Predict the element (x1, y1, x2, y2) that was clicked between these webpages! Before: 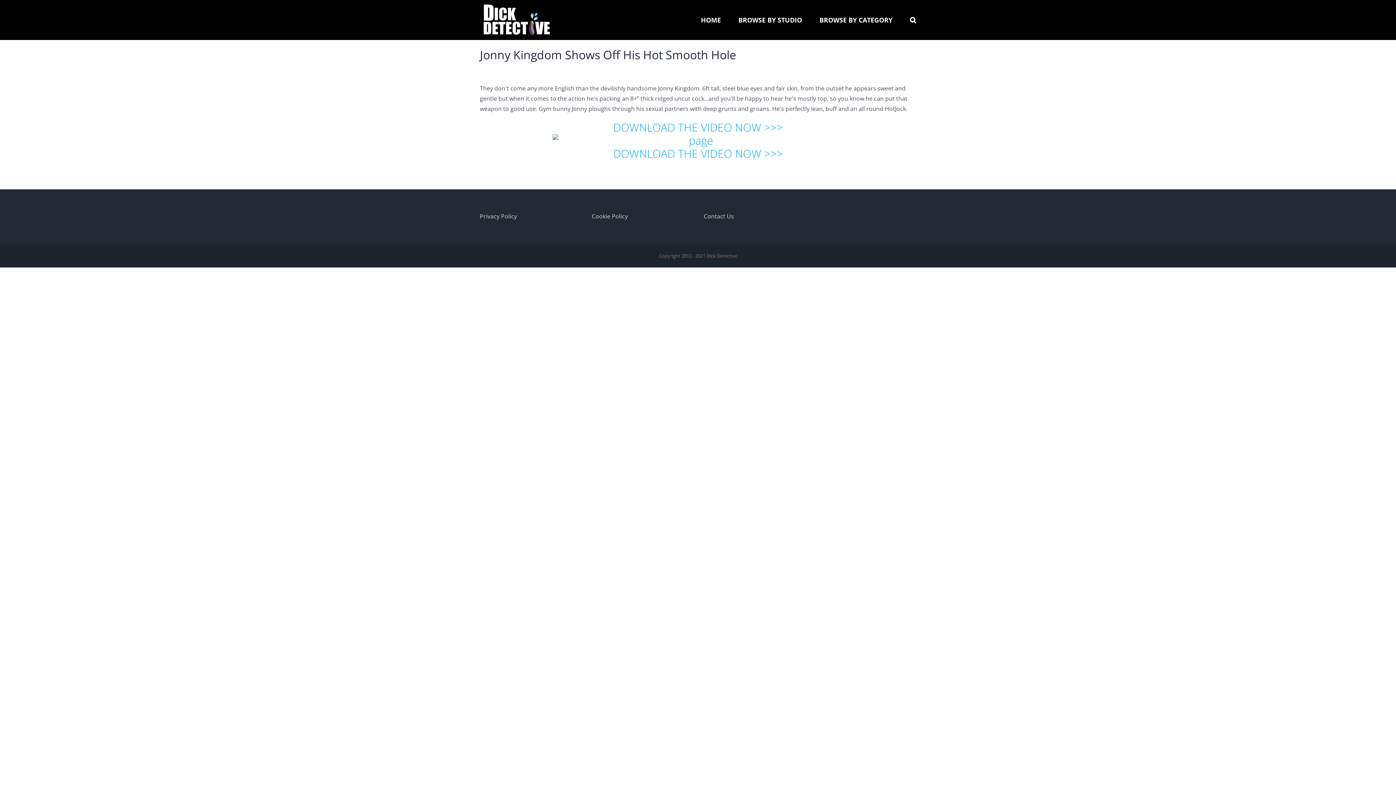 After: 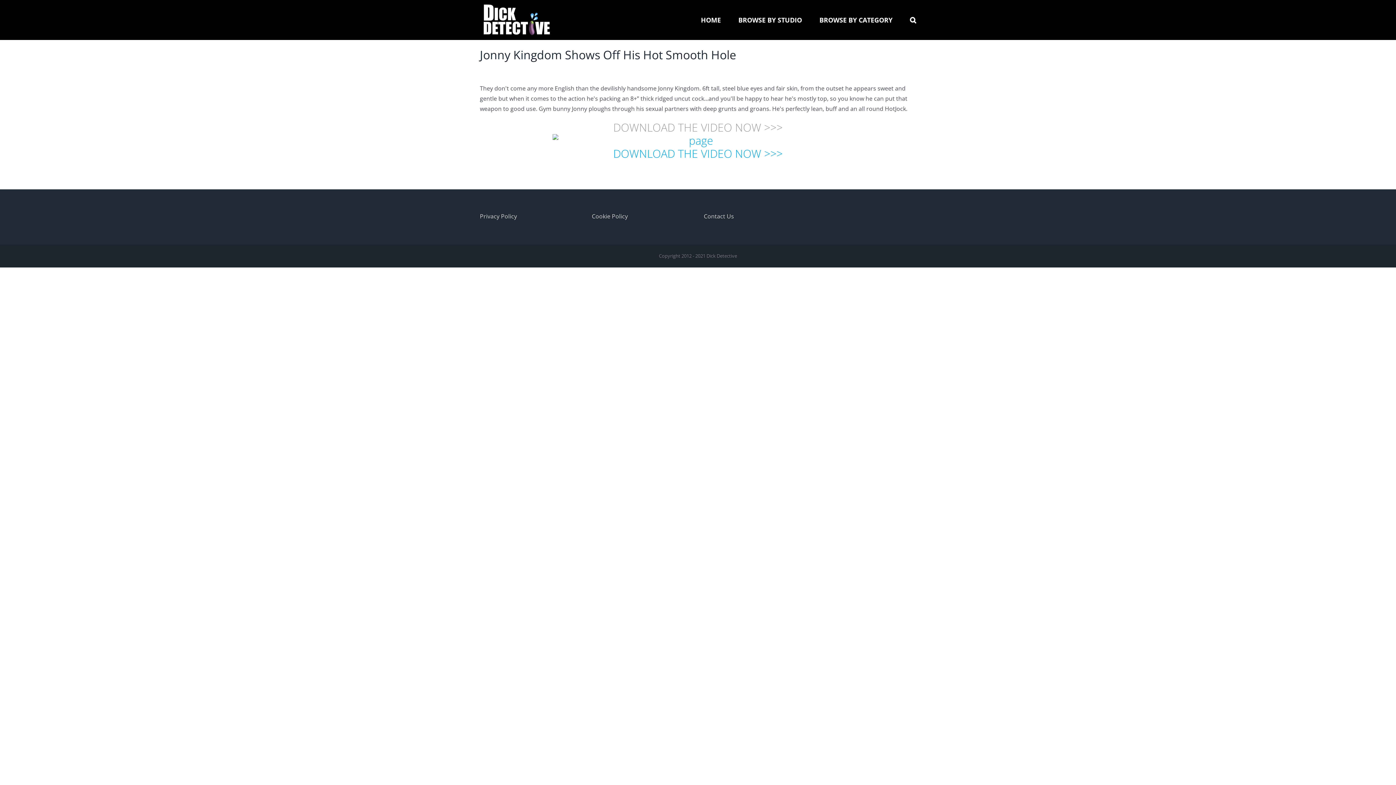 Action: label: DOWNLOAD THE VIDEO NOW >>> bbox: (613, 120, 782, 134)